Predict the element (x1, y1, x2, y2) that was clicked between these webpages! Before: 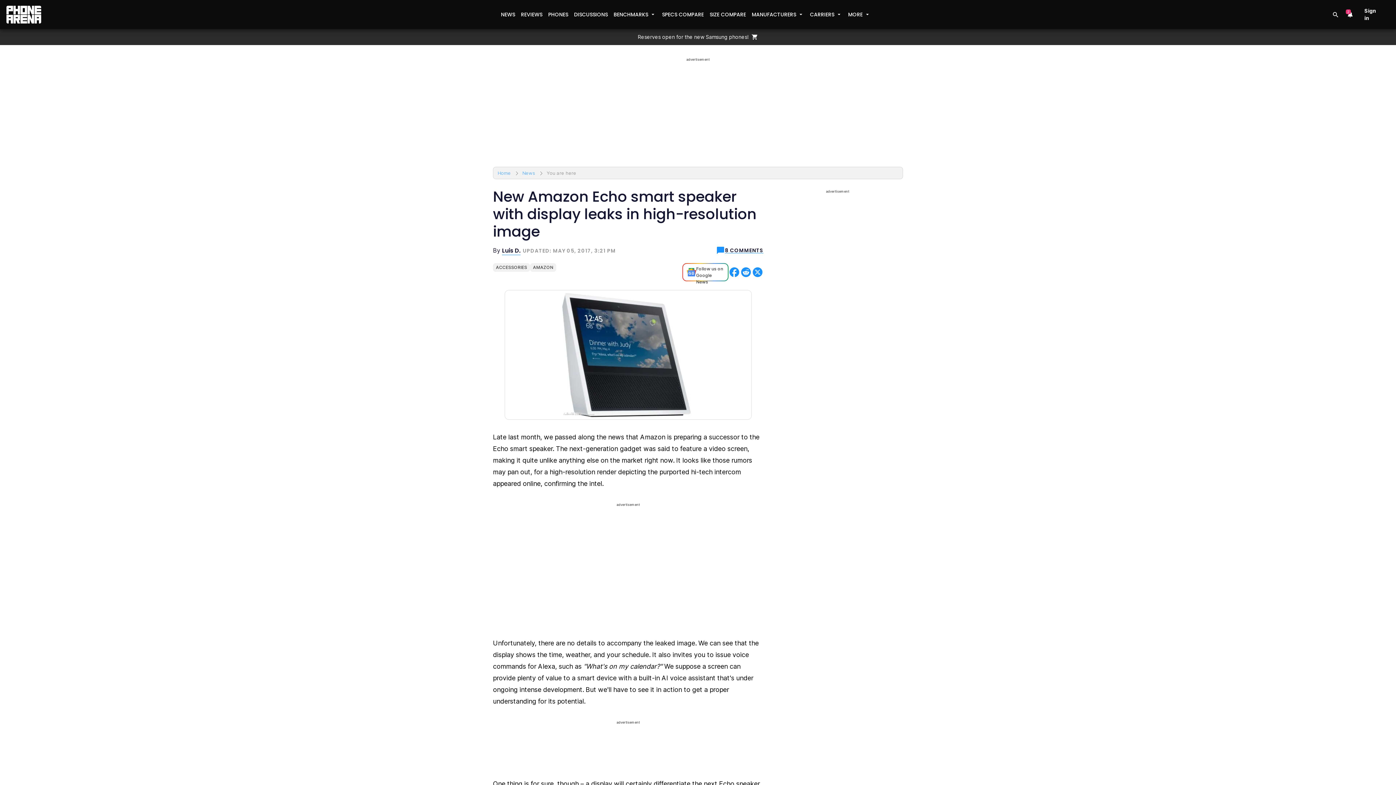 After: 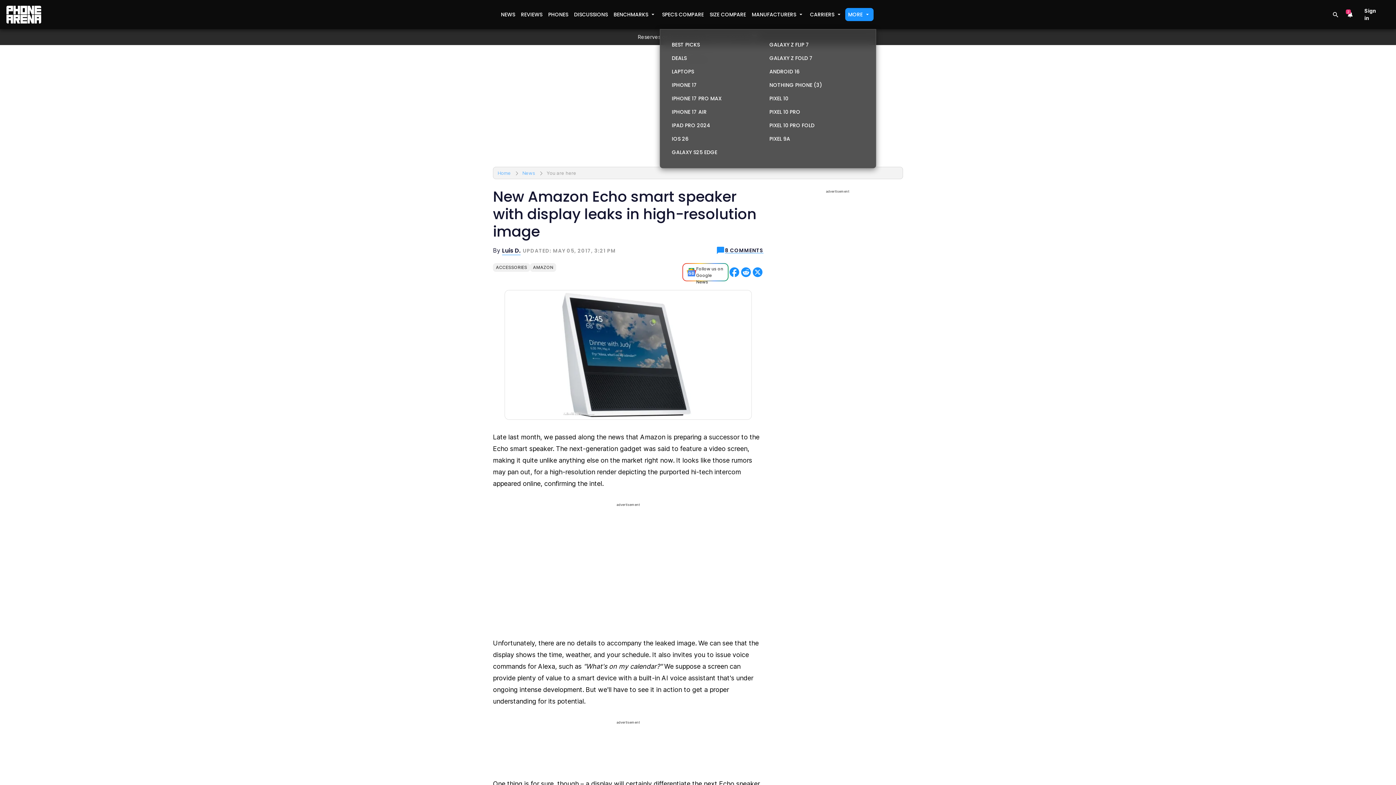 Action: label: MORE bbox: (845, 8, 873, 21)